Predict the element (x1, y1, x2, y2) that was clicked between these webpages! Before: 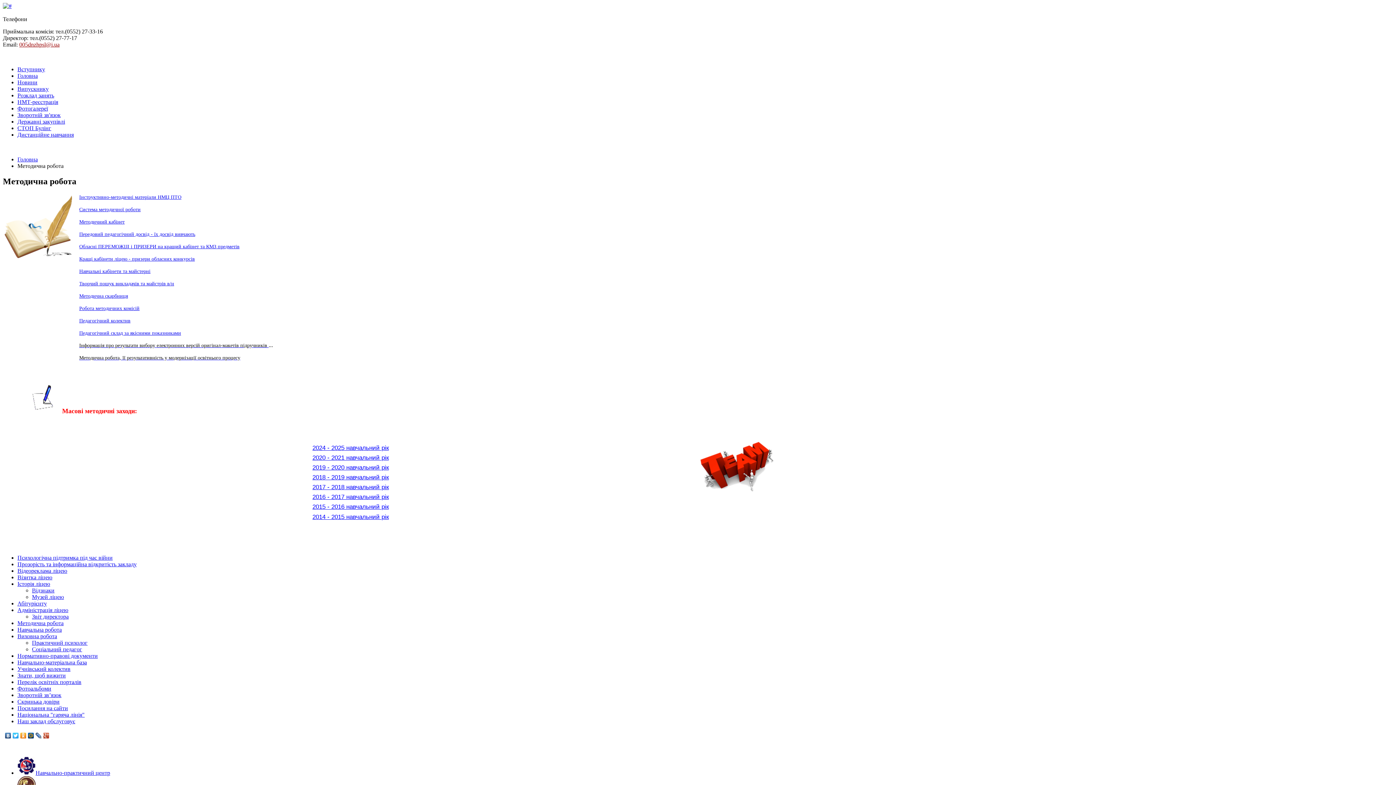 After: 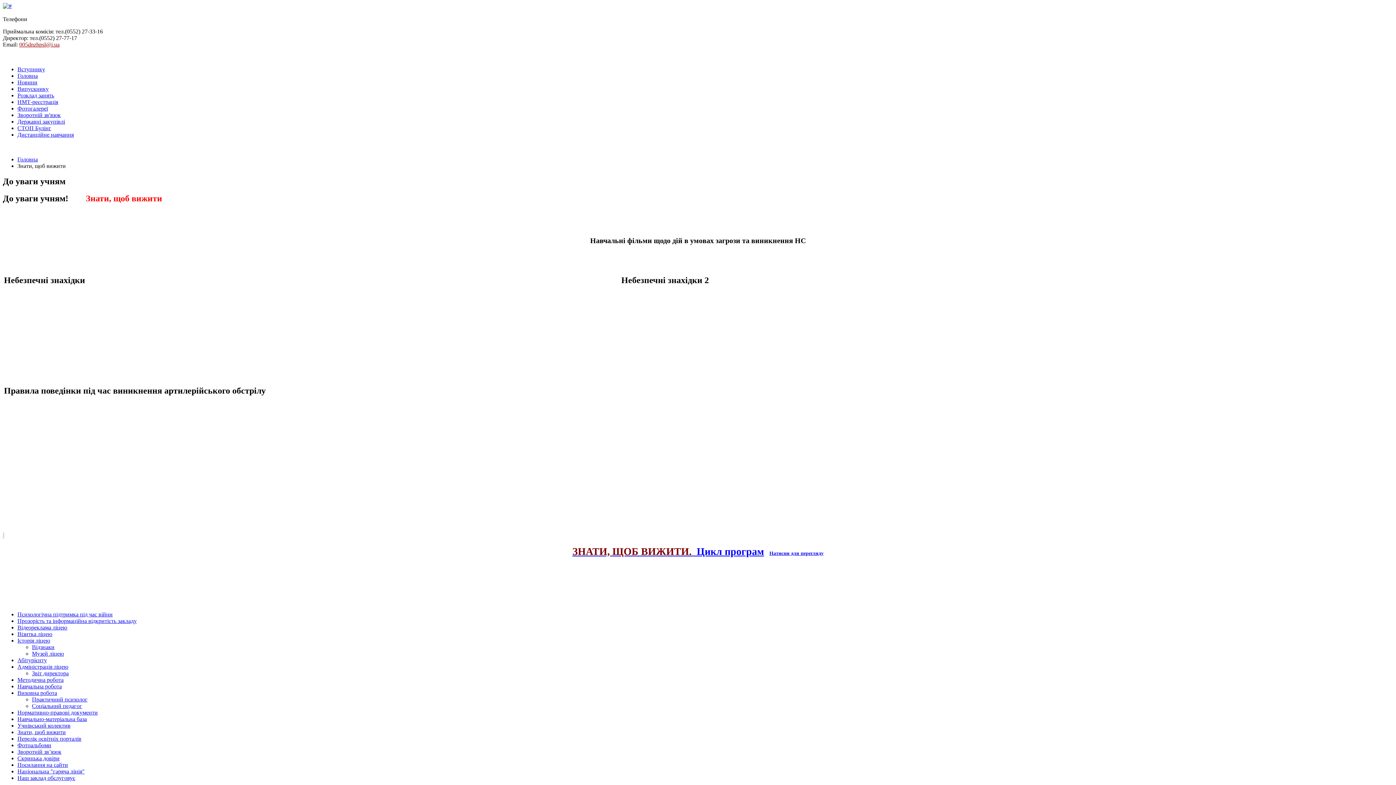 Action: label: Знати, щоб вижити bbox: (17, 672, 65, 678)